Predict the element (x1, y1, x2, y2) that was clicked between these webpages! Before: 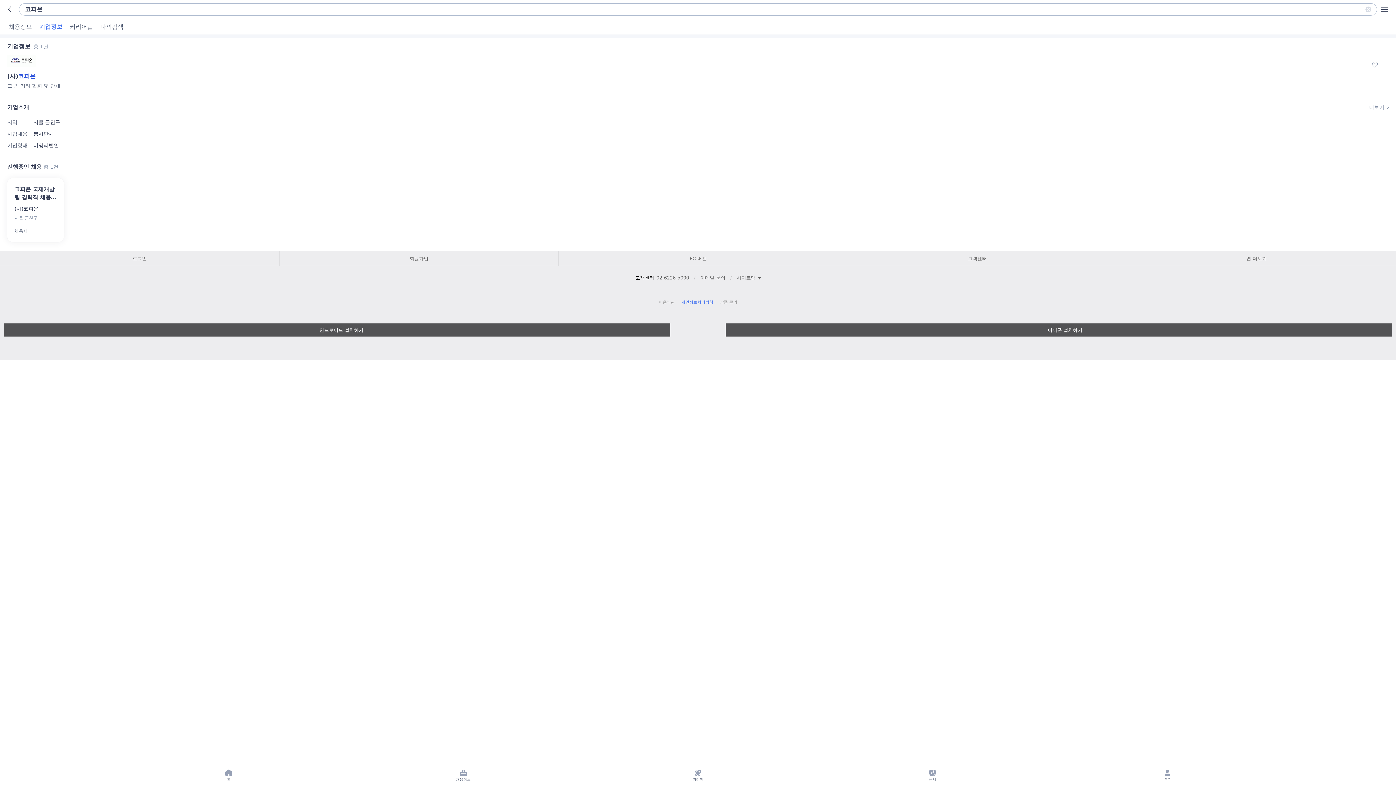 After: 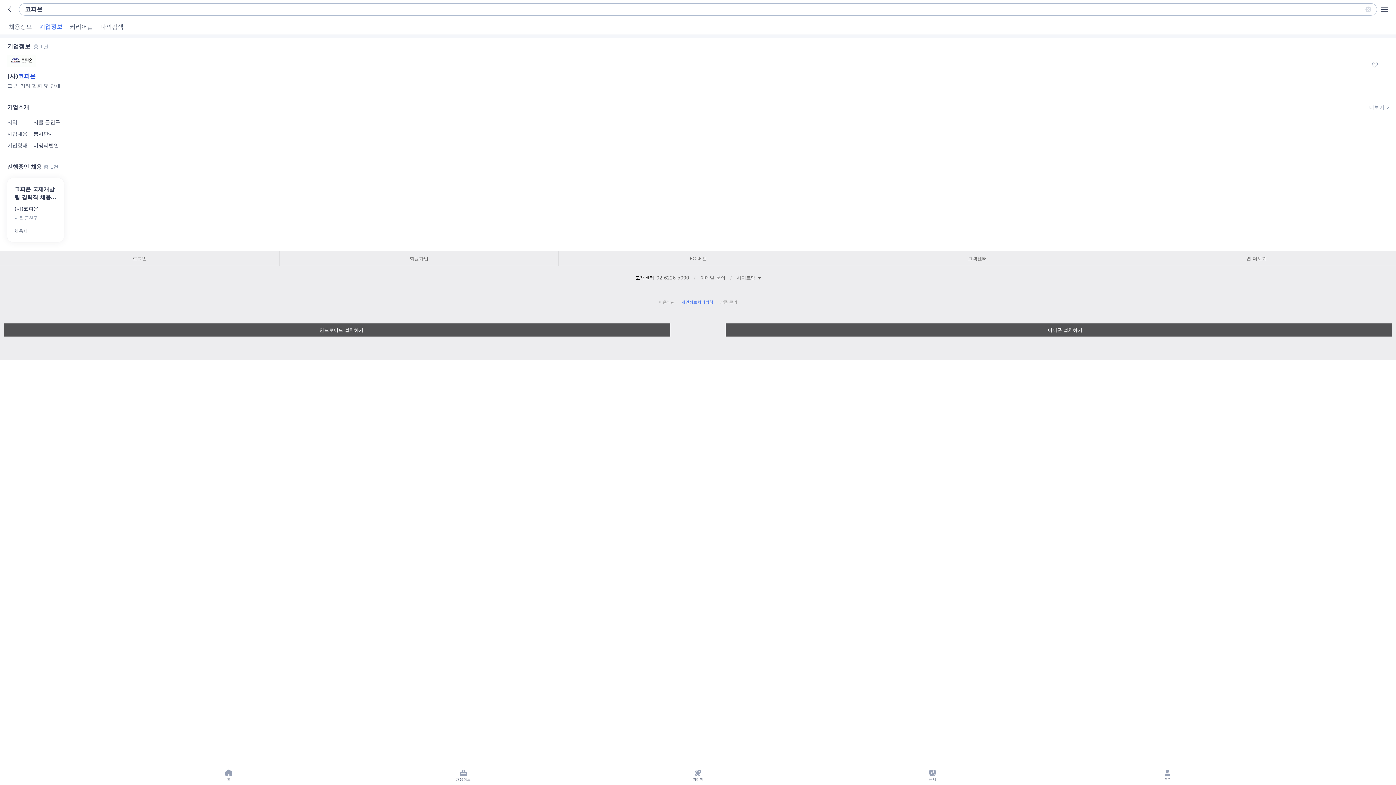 Action: bbox: (714, 287, 722, 294) label: 사람인 유튜브